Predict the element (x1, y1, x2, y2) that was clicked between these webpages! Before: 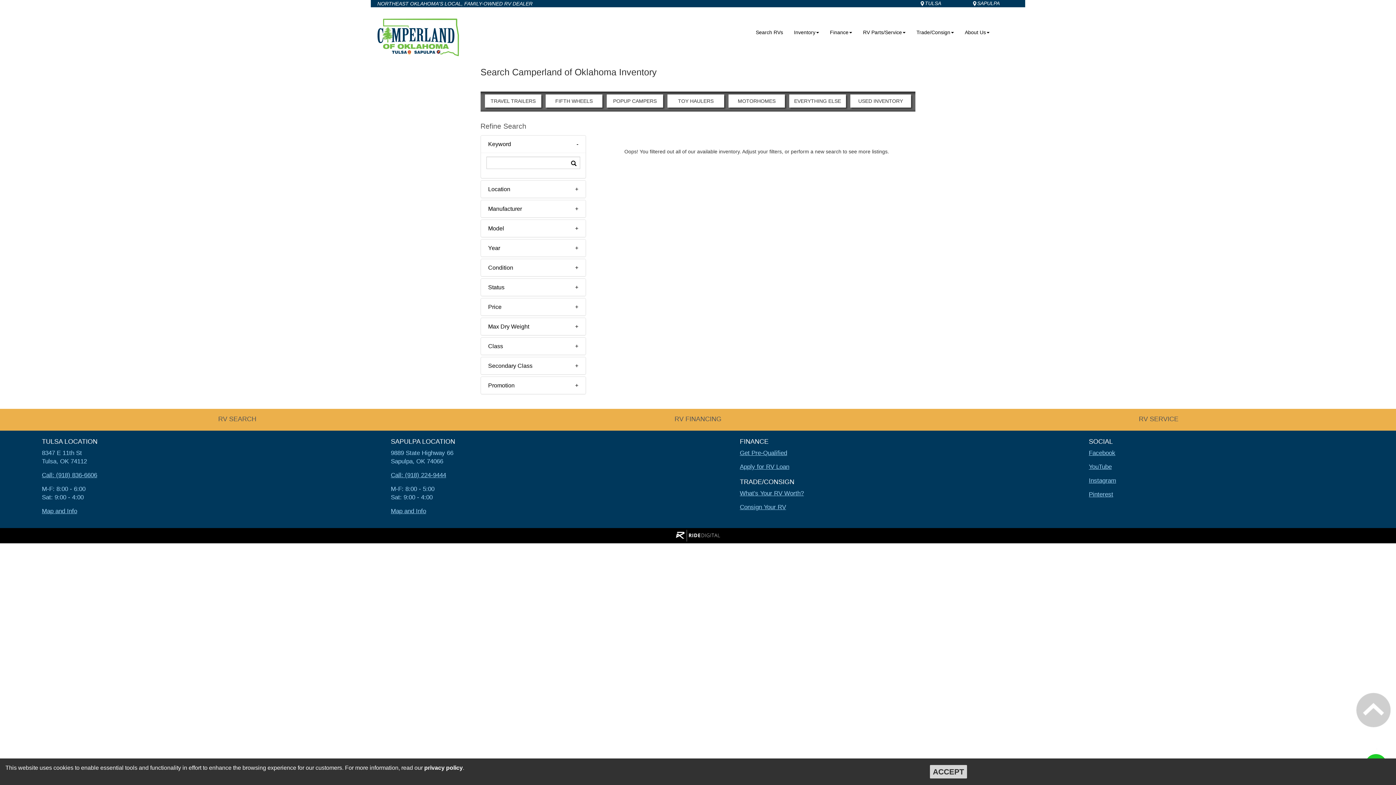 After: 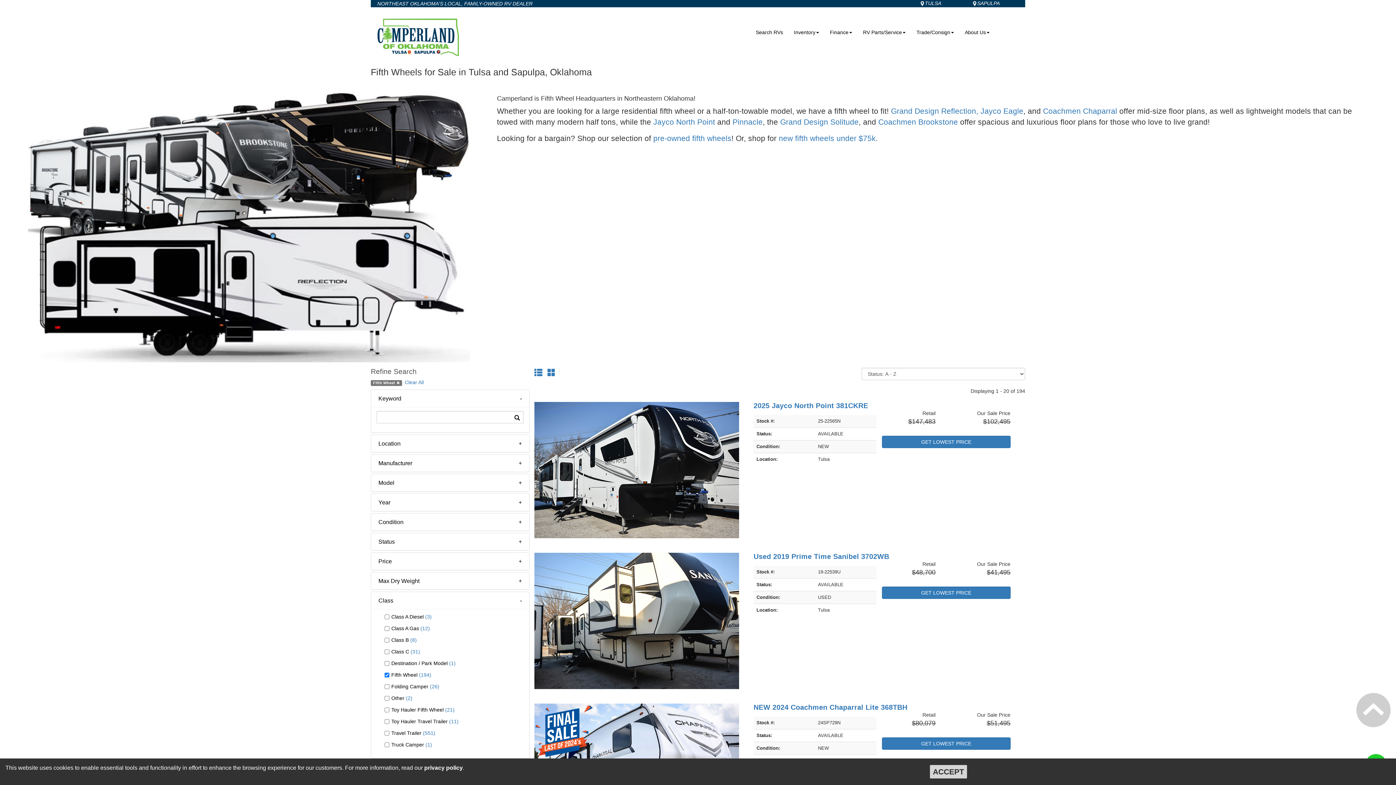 Action: label: FIFTH WHEELS bbox: (545, 94, 602, 107)